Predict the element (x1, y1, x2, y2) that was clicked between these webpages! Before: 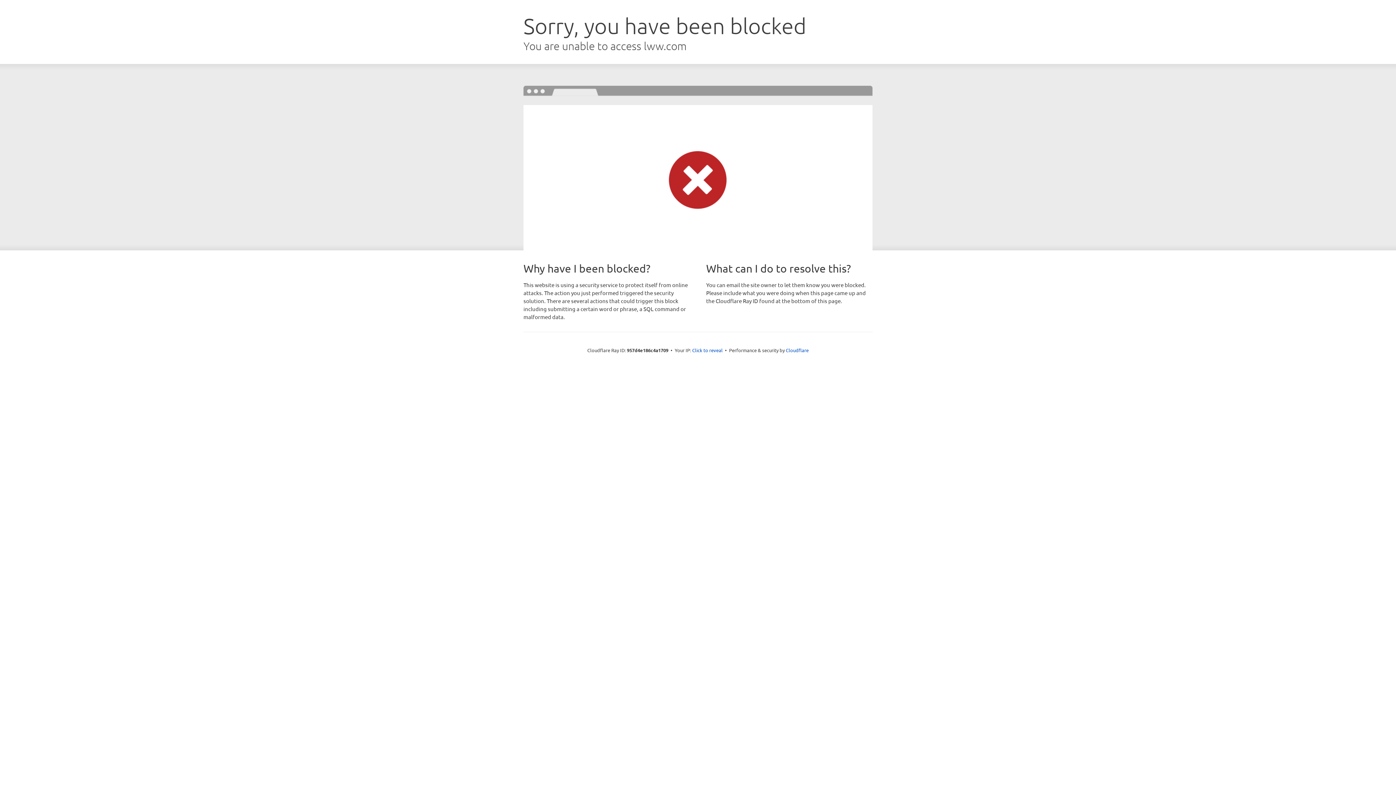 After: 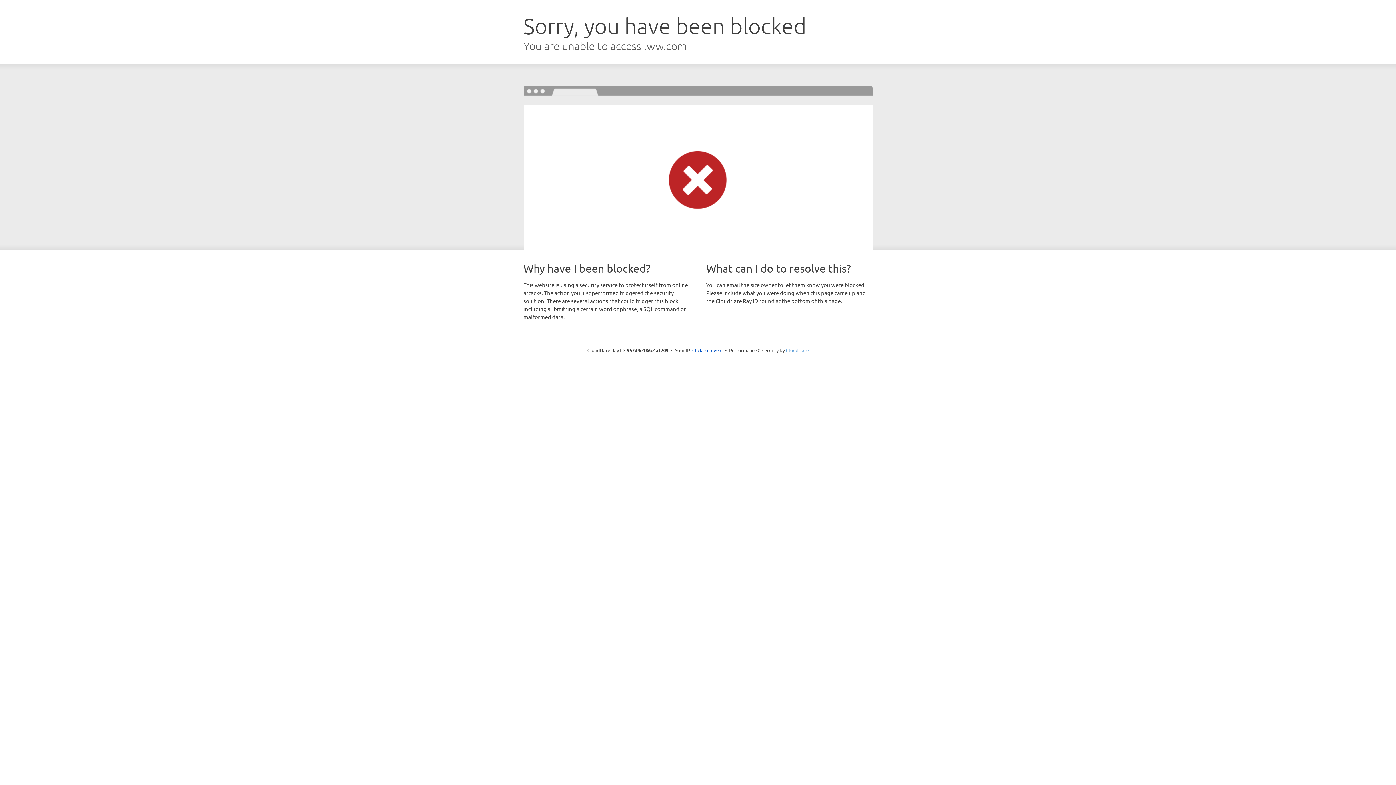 Action: label: Cloudflare bbox: (786, 347, 808, 353)